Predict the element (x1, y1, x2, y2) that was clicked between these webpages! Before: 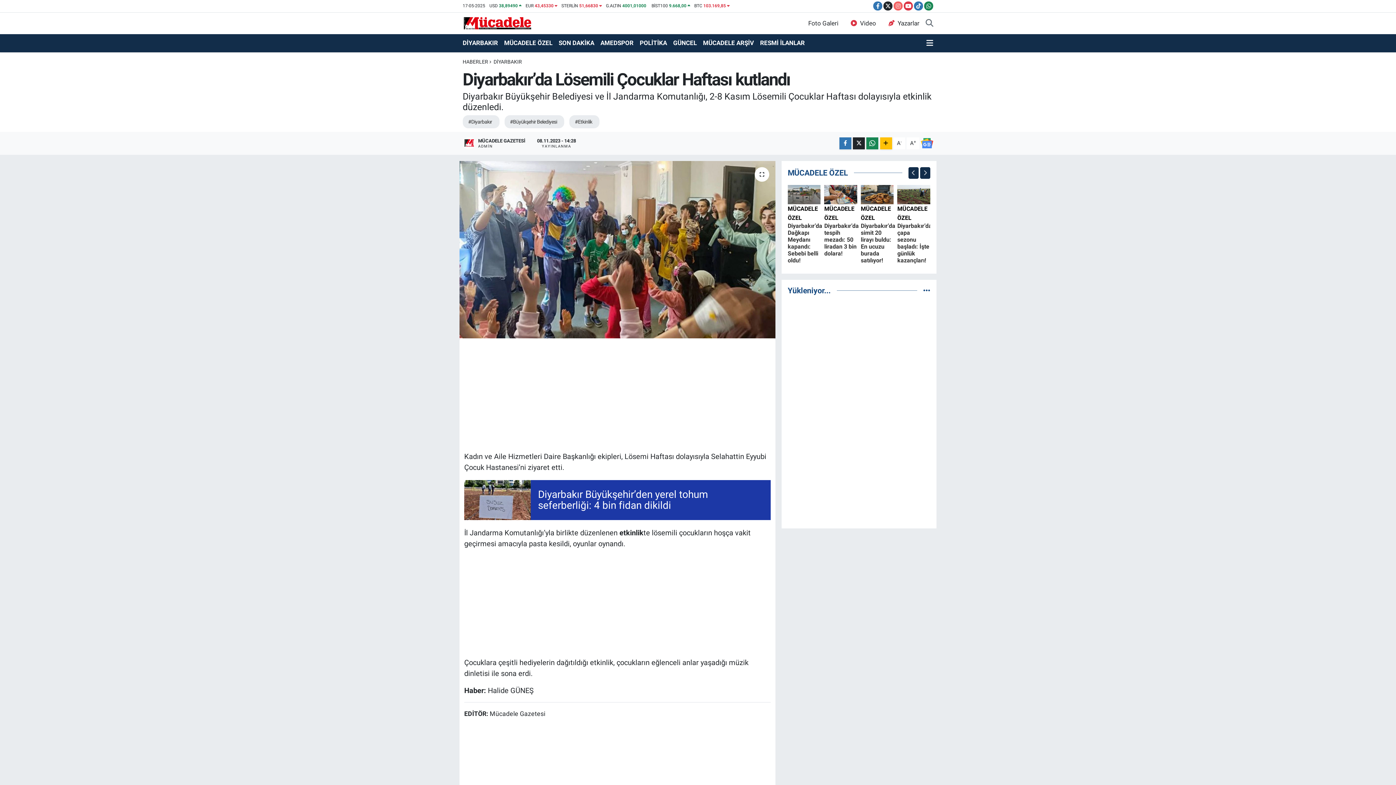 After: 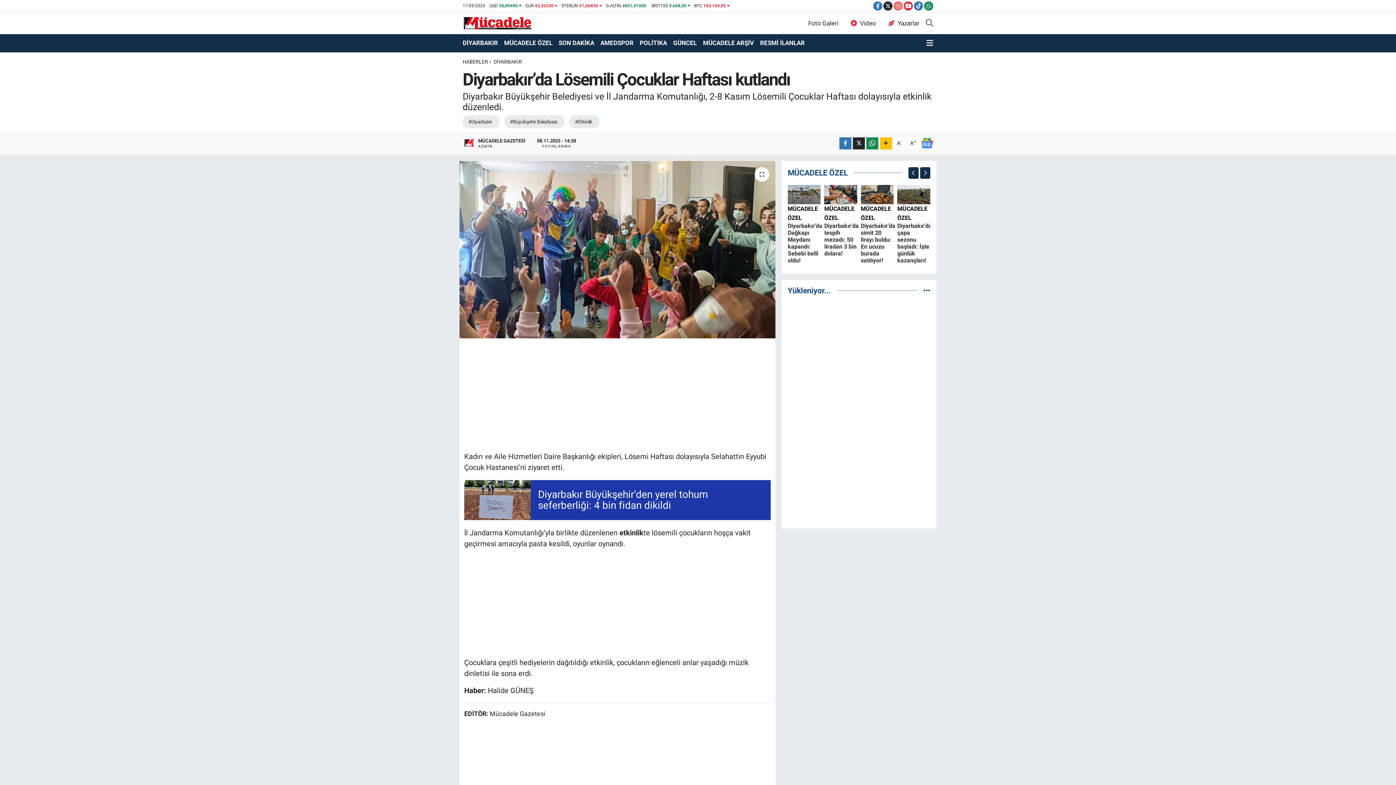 Action: bbox: (861, 190, 893, 197) label:  